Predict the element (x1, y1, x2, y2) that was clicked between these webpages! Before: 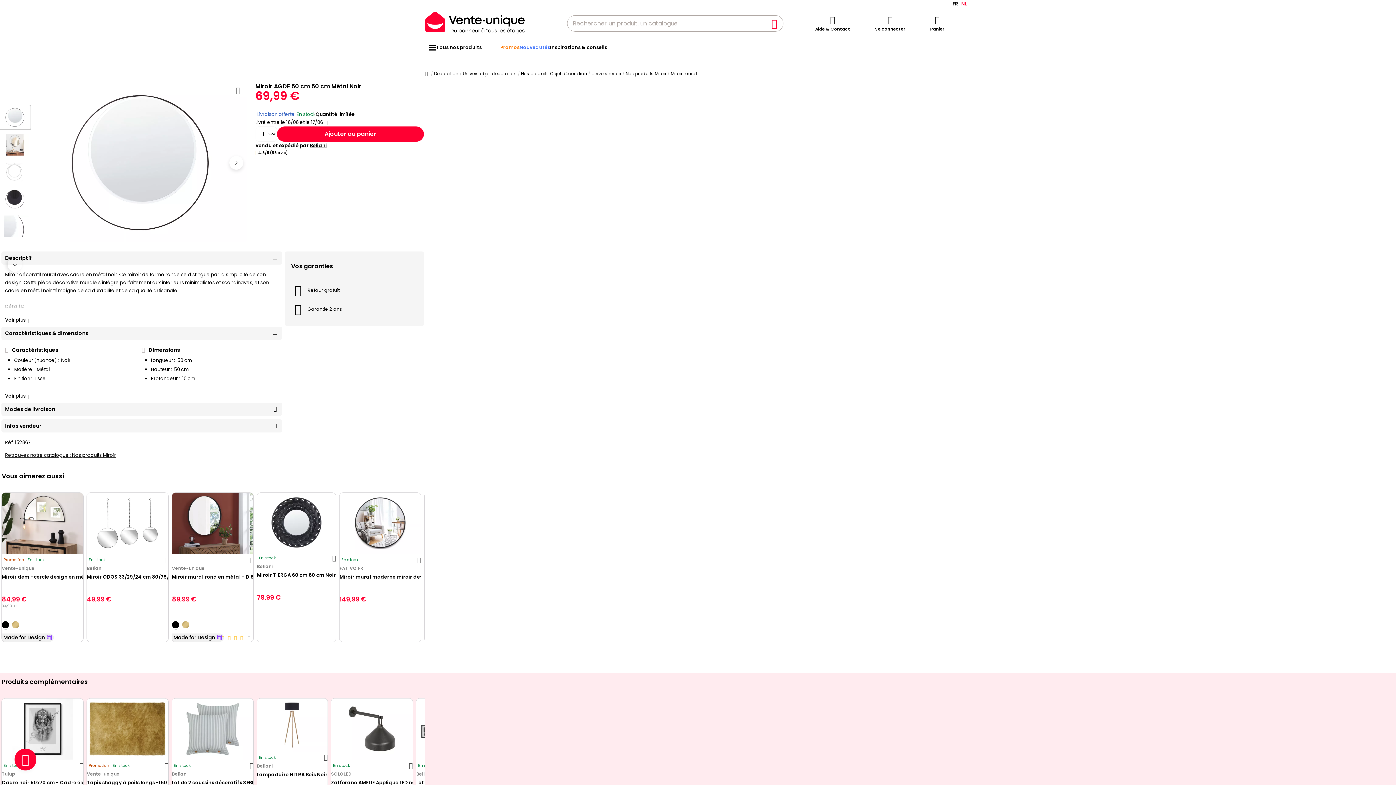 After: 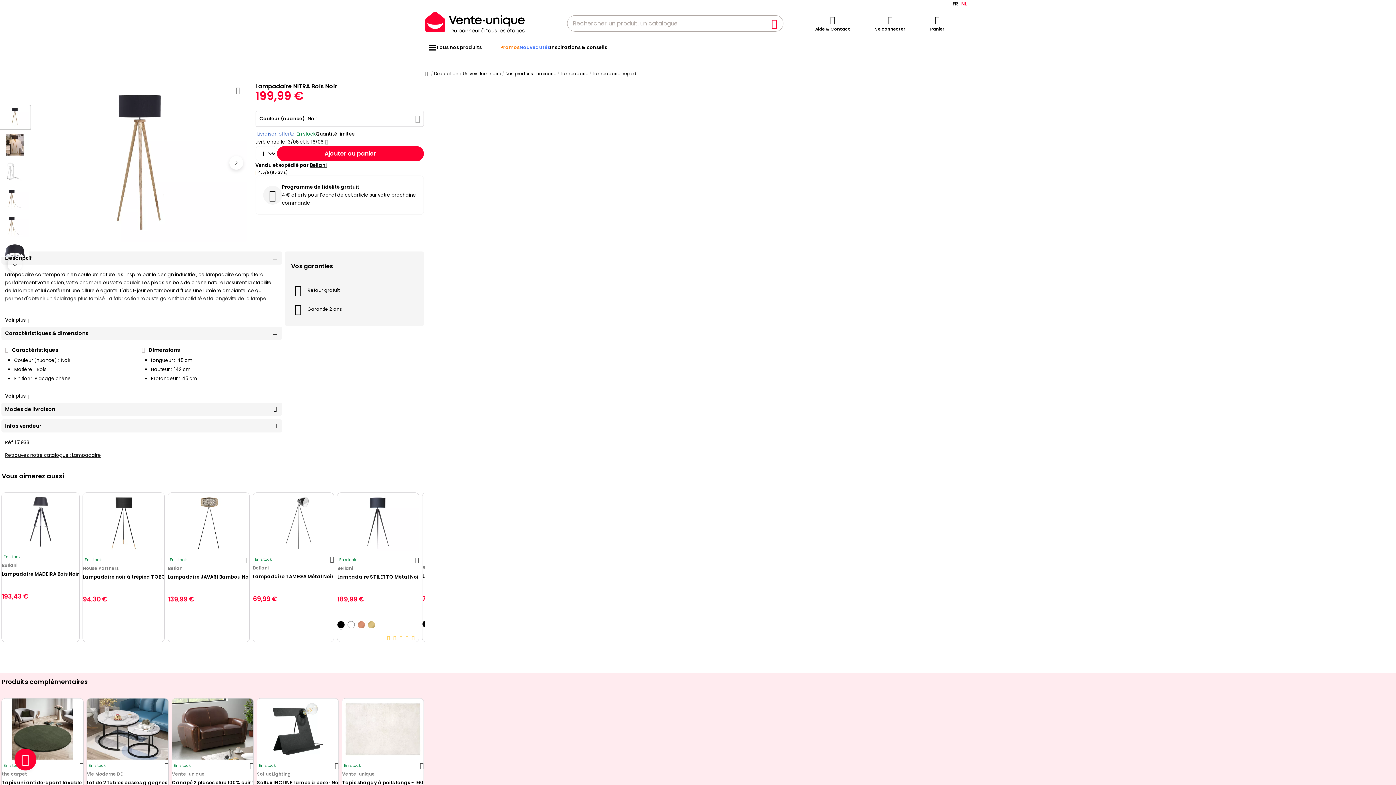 Action: bbox: (257, 699, 327, 751)